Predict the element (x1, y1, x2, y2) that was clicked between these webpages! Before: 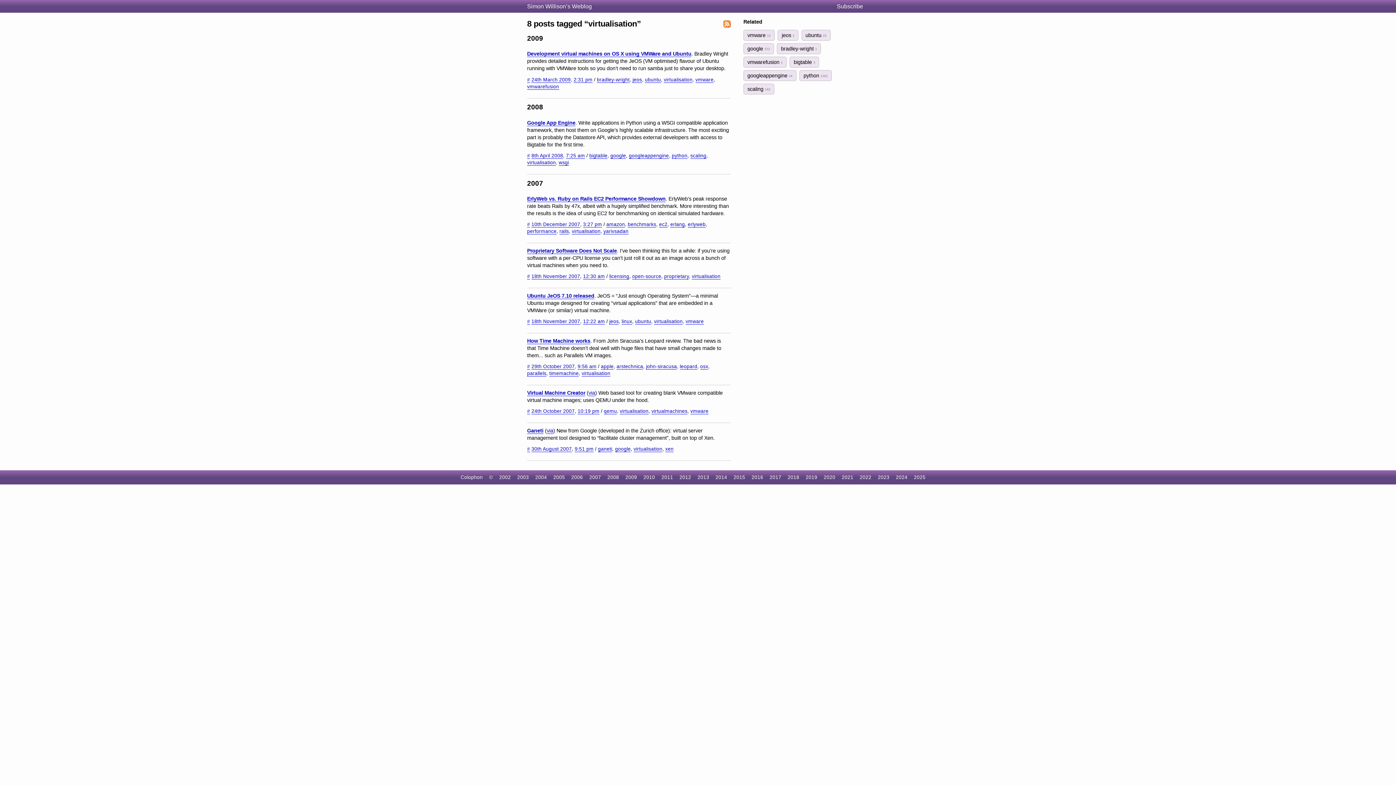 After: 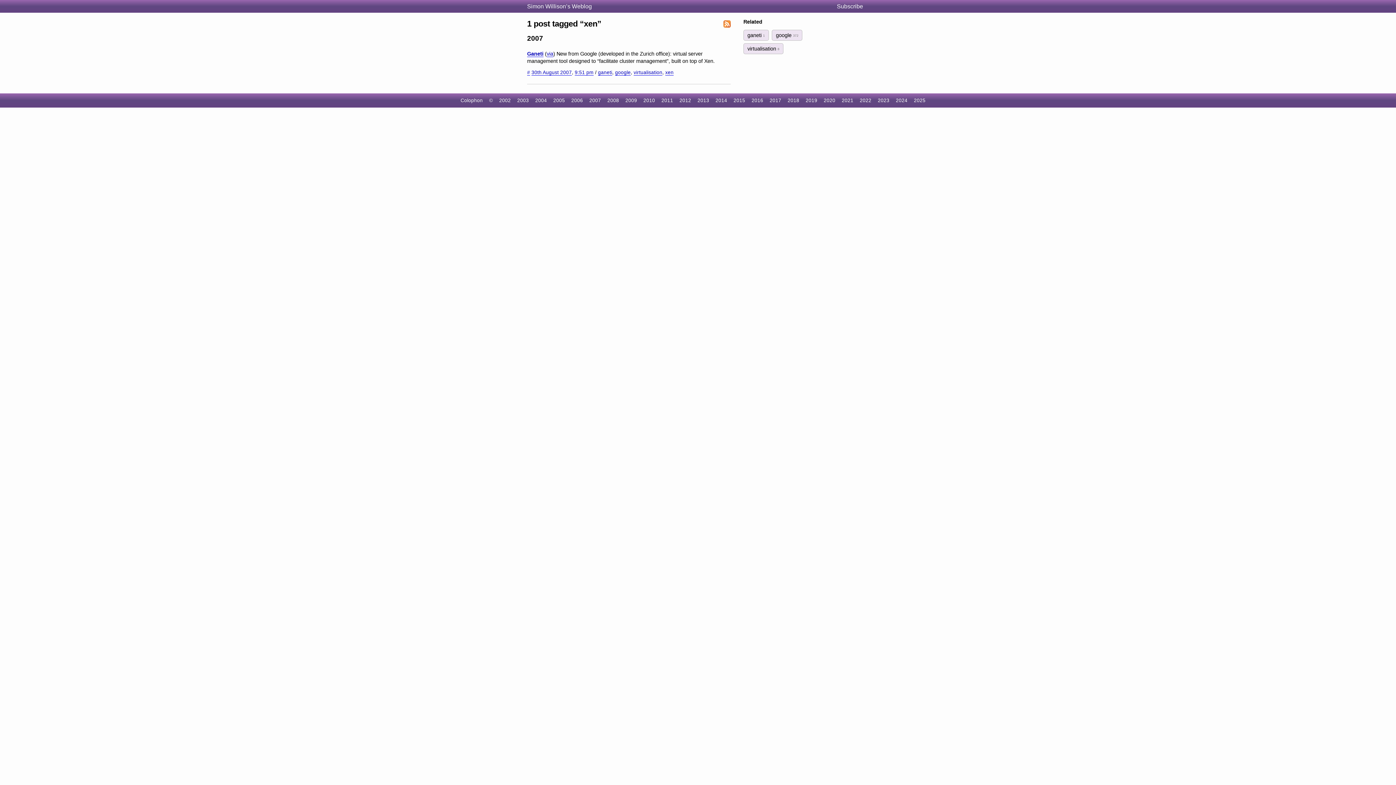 Action: label: xen bbox: (665, 446, 673, 452)